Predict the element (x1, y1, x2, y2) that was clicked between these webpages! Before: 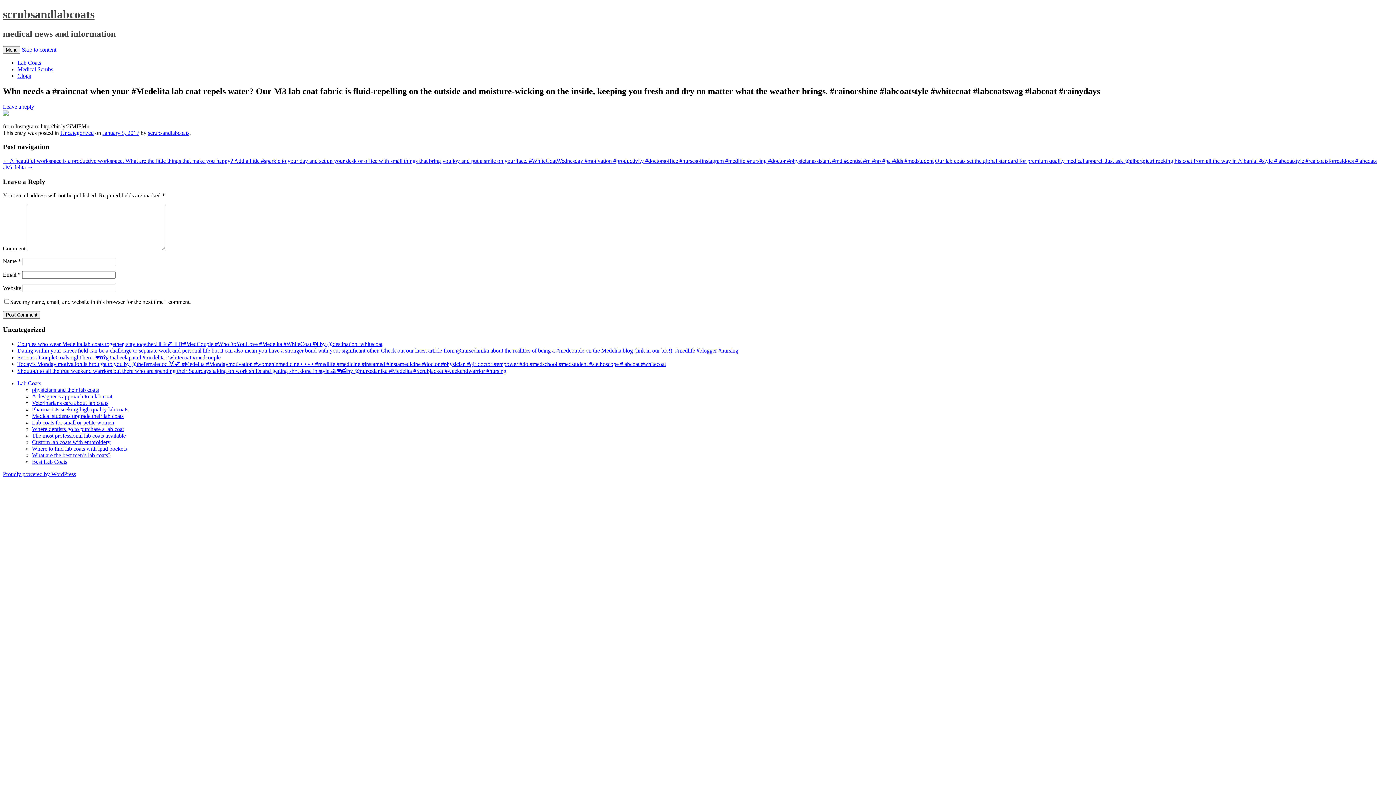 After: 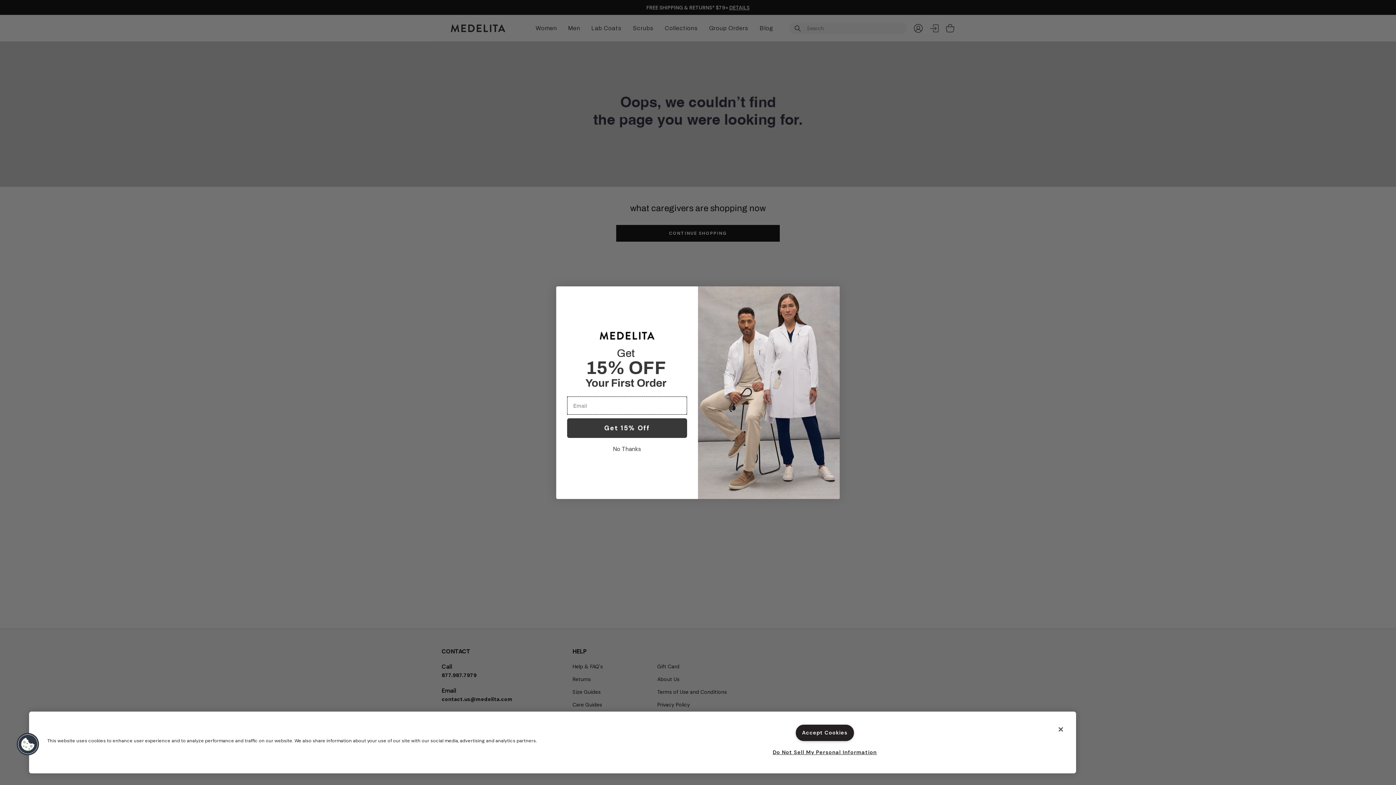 Action: bbox: (32, 439, 110, 445) label: Custom lab coats with embroidery